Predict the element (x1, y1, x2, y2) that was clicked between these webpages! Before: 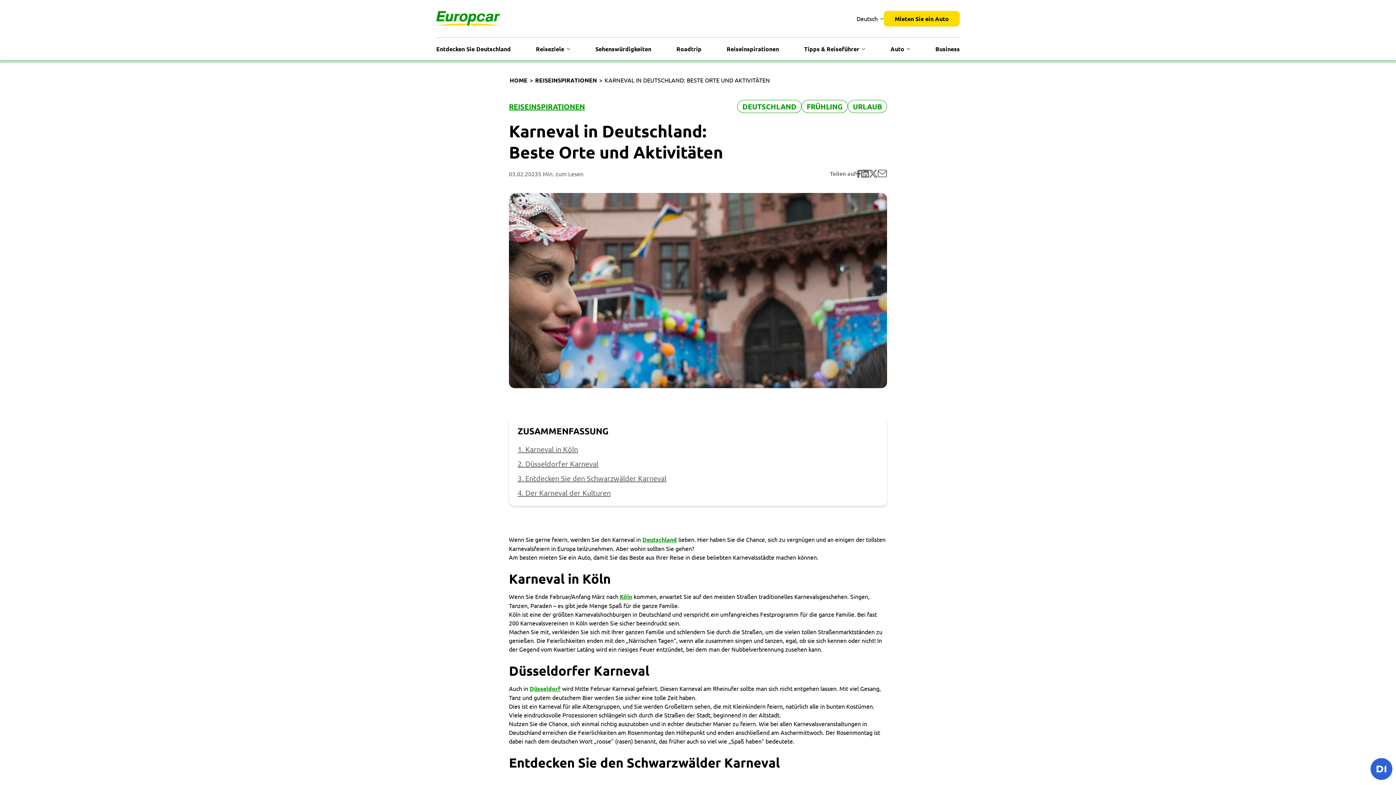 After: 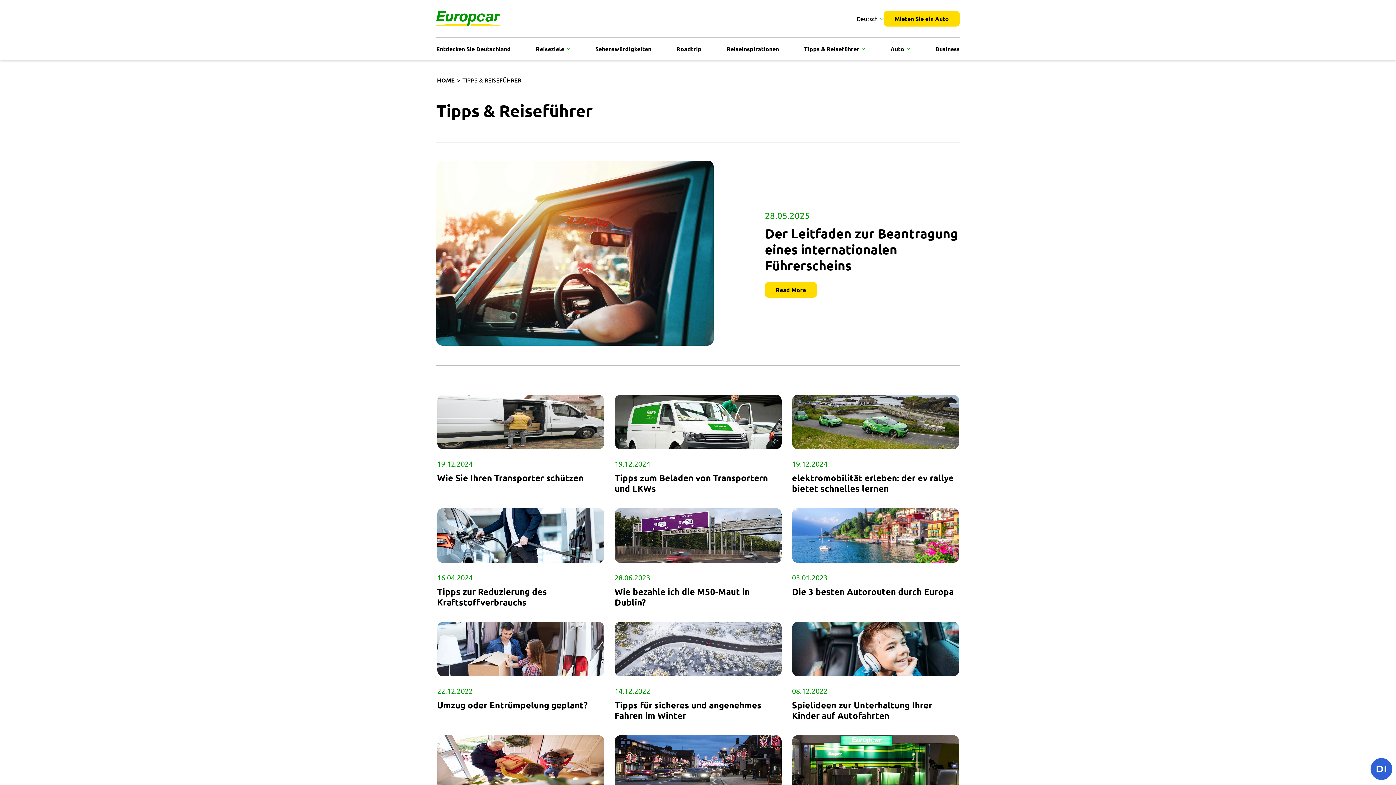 Action: bbox: (804, 45, 865, 52) label: Tipps & Reiseführer